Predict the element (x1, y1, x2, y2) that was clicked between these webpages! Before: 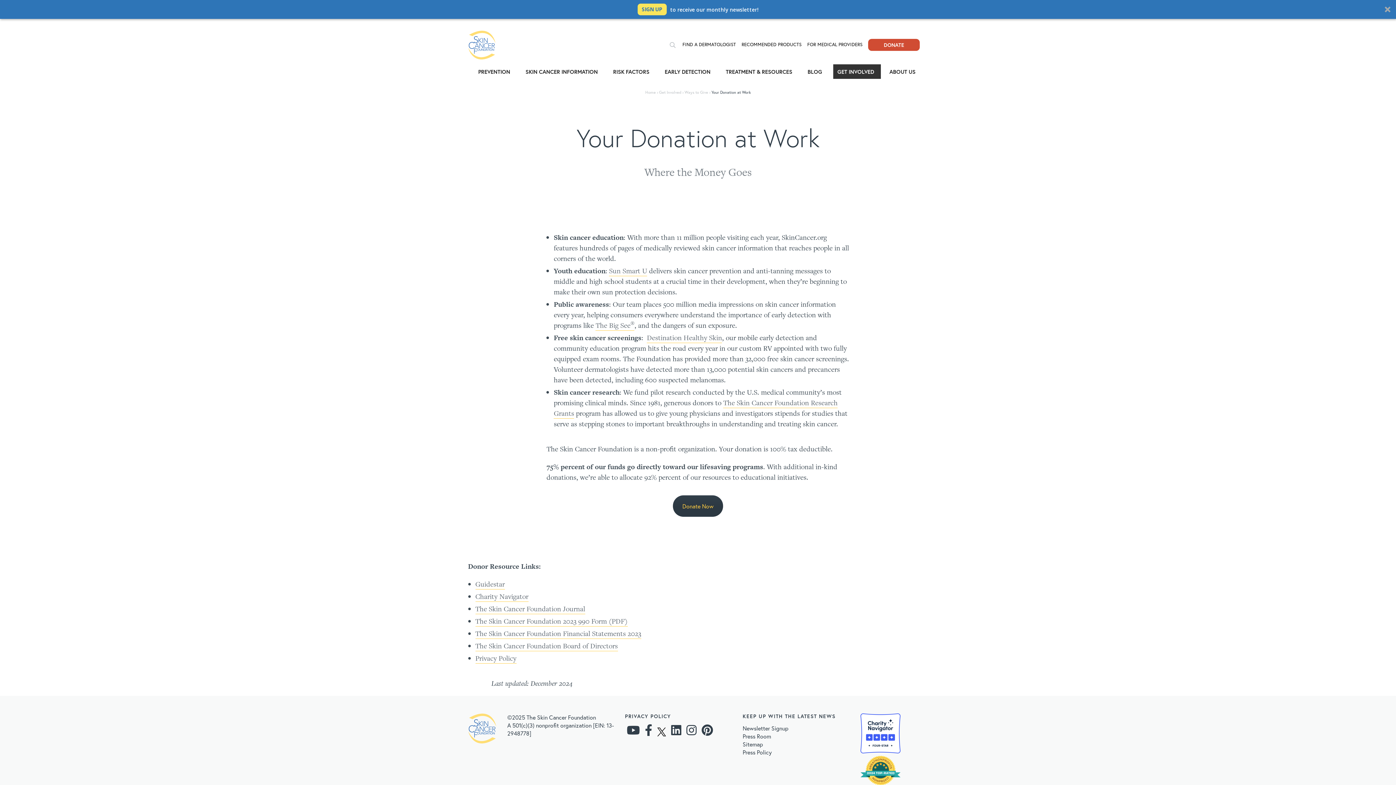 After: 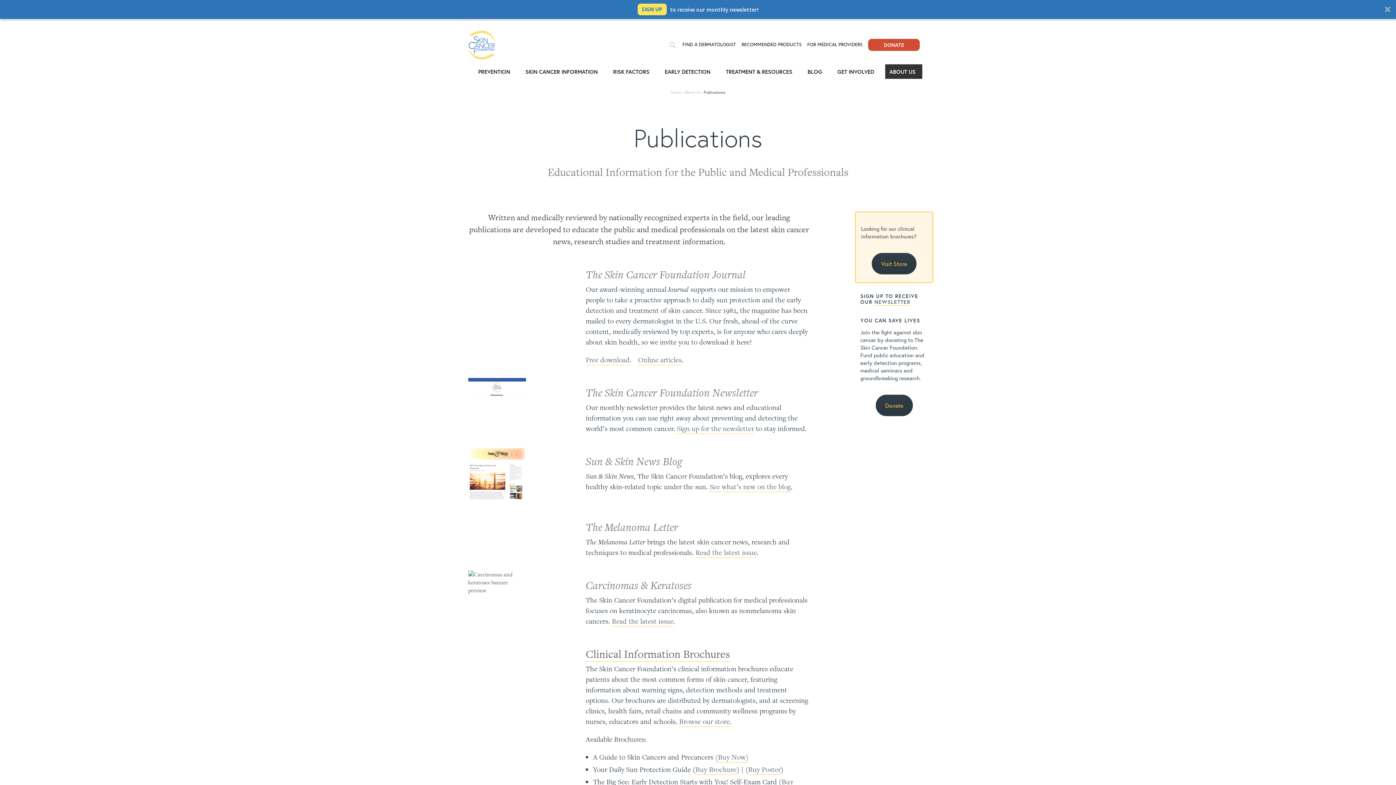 Action: bbox: (475, 604, 585, 614) label: The Skin Cancer Foundation Journal